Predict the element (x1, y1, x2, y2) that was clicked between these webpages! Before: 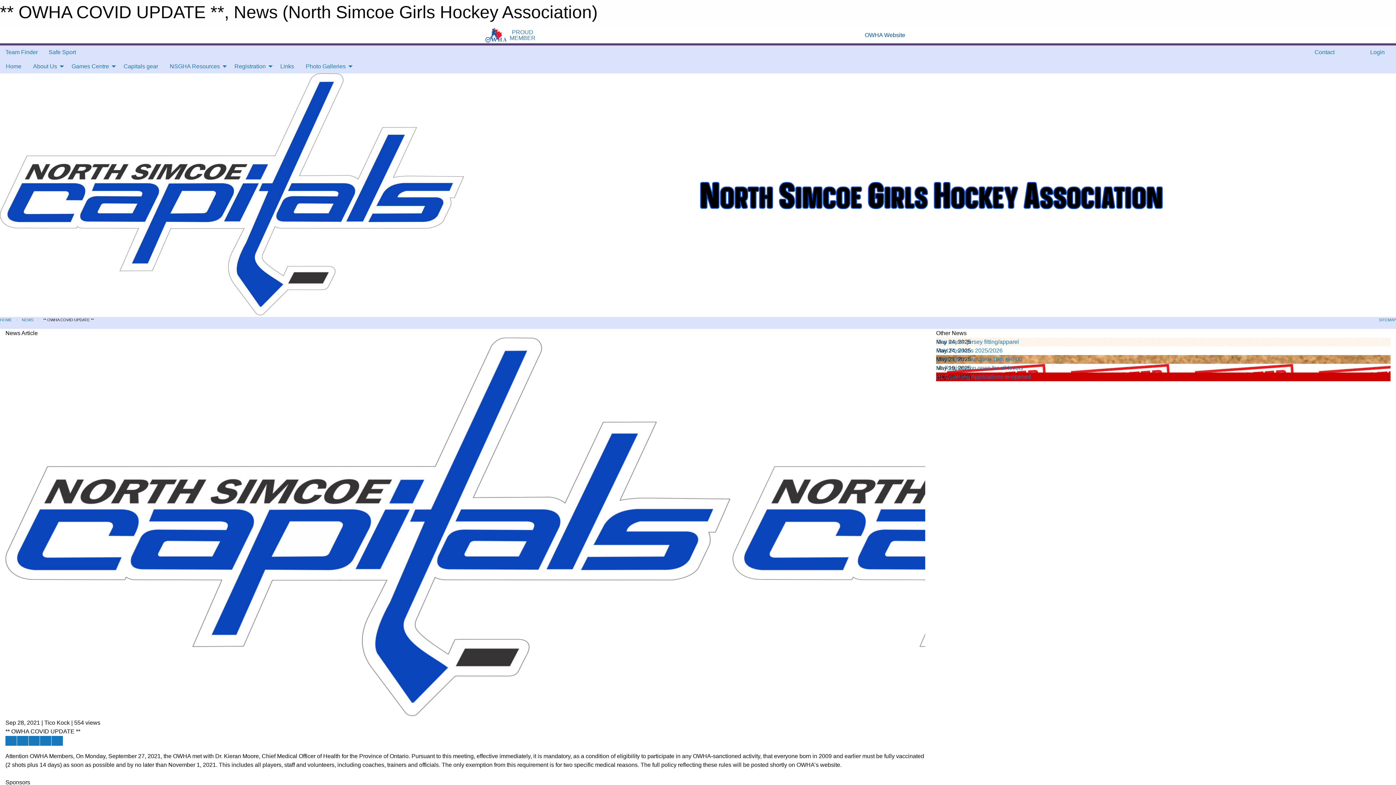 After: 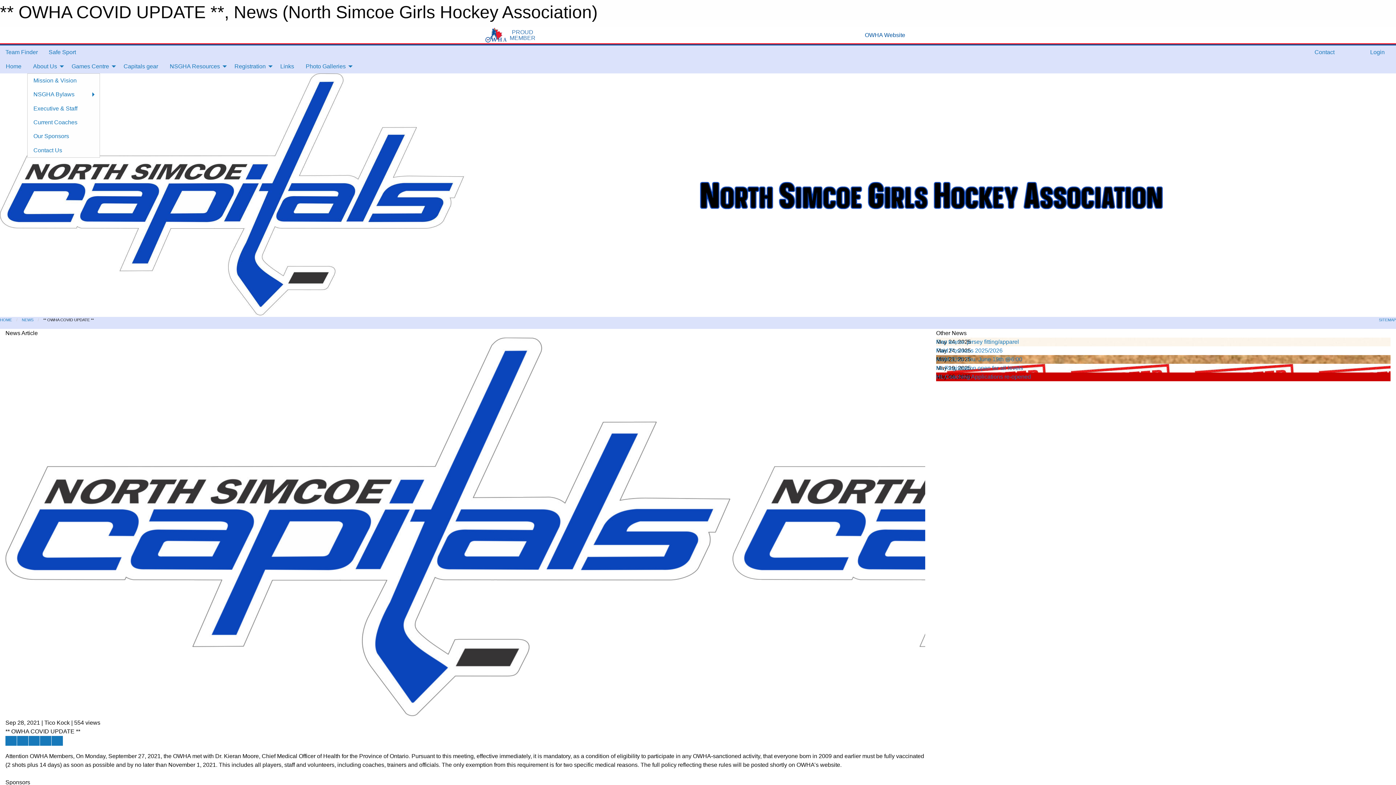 Action: bbox: (27, 59, 65, 73) label: About Us